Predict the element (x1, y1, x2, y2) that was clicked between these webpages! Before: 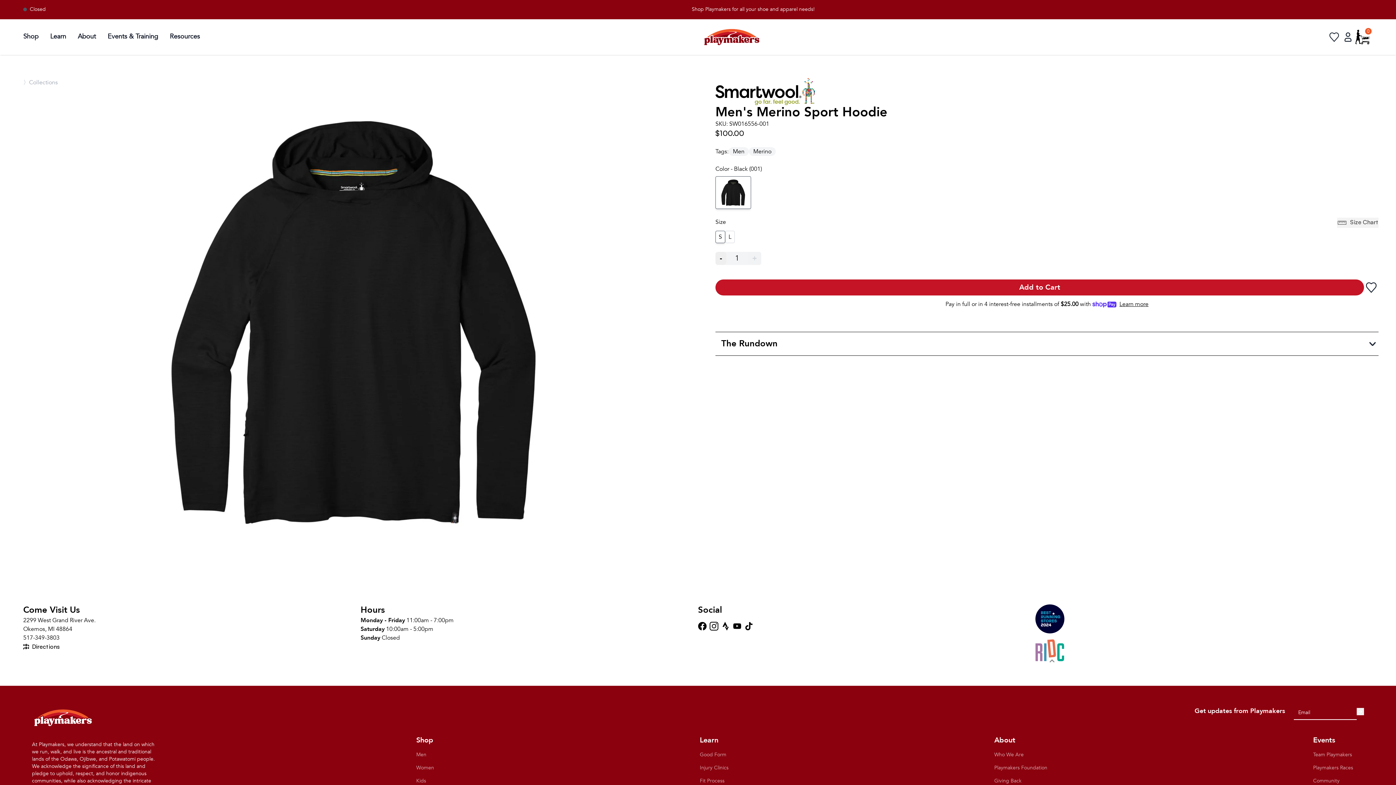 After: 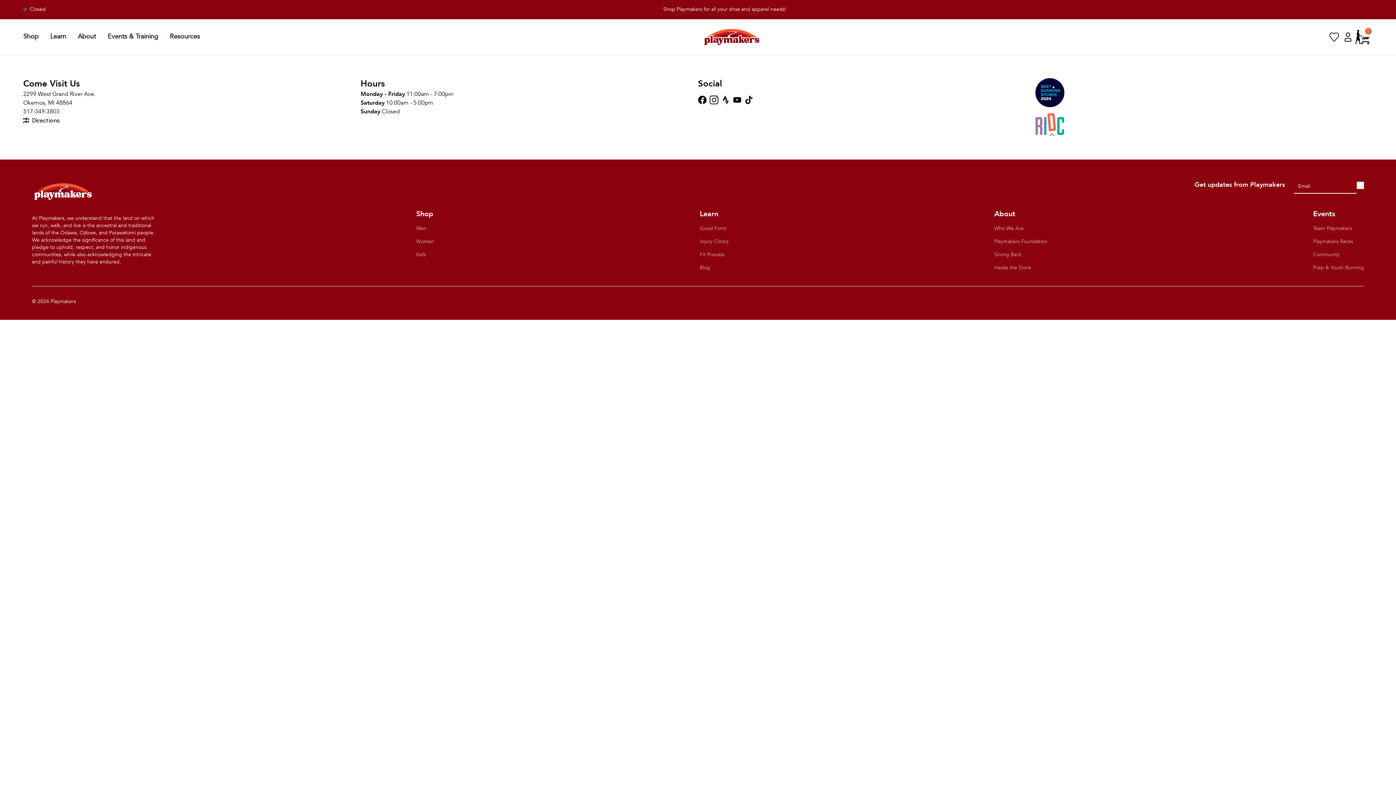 Action: label: Who We Are bbox: (994, 751, 1024, 758)